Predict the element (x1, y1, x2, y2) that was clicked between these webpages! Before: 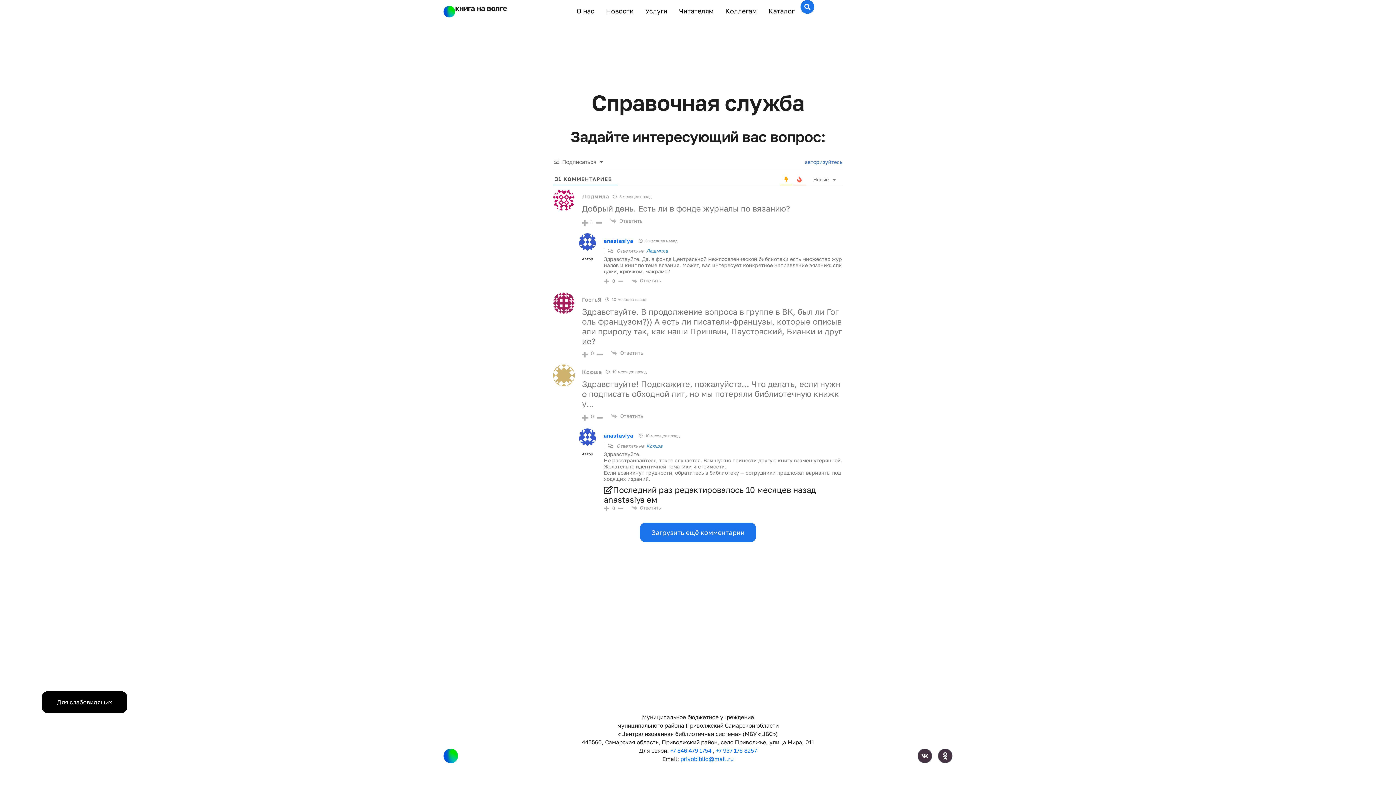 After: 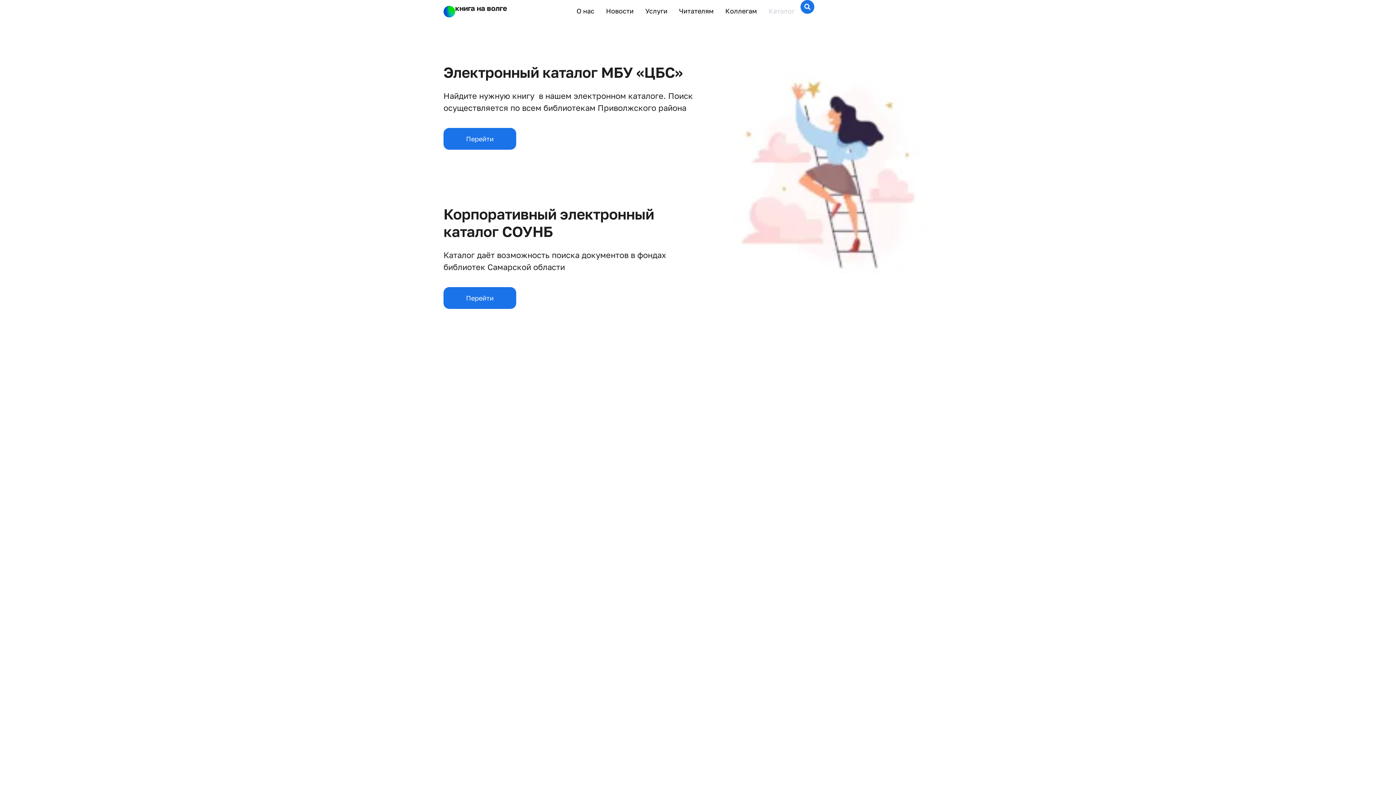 Action: label: Каталог bbox: (762, 3, 800, 18)